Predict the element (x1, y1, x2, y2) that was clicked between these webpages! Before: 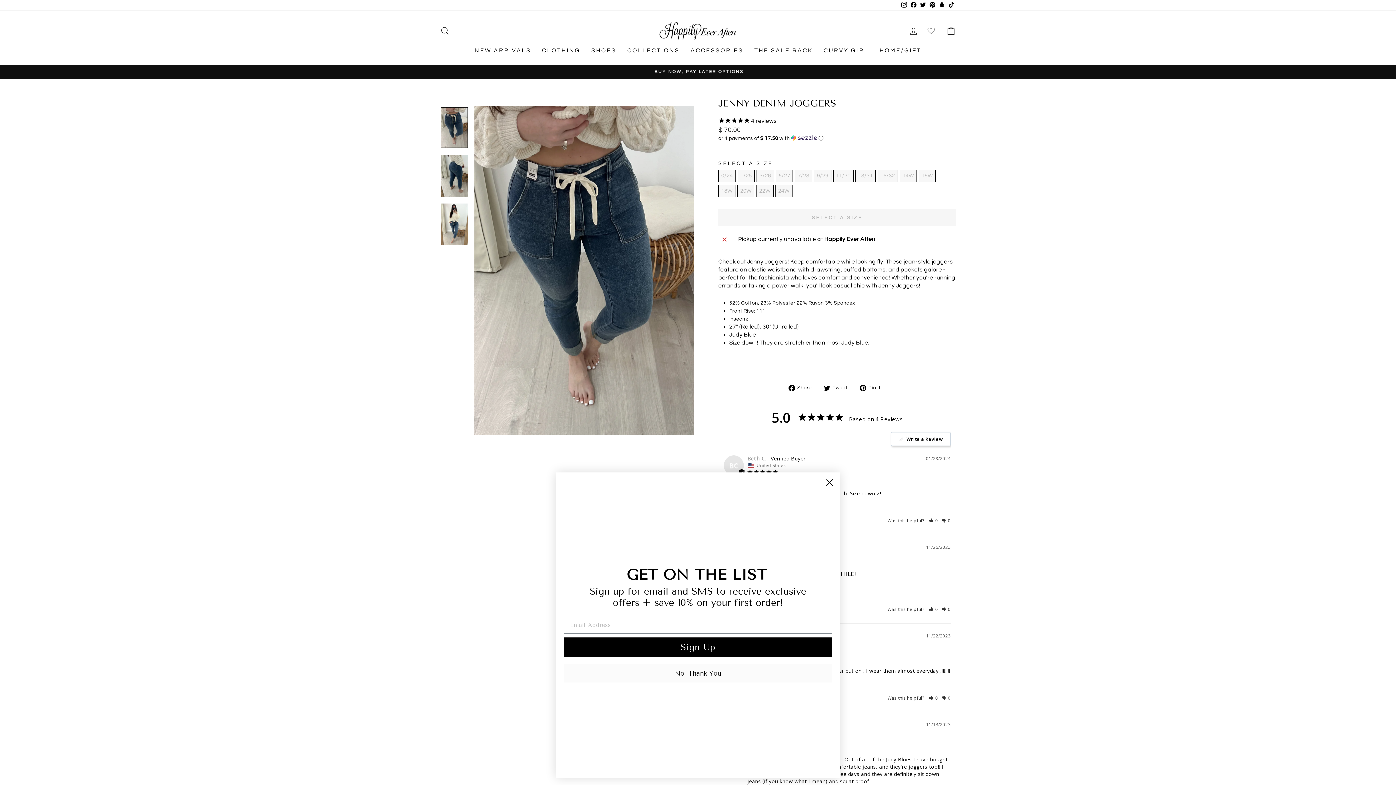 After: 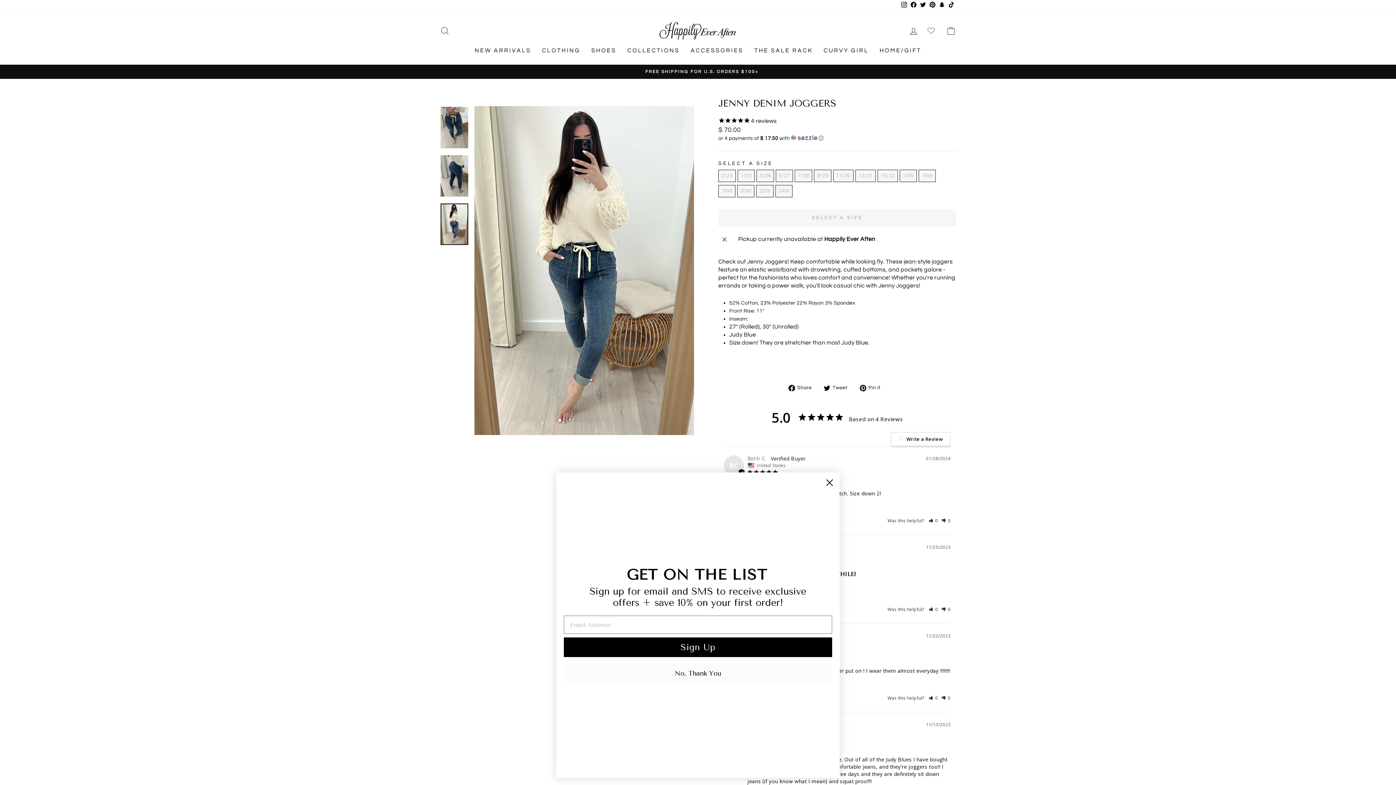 Action: bbox: (440, 203, 468, 244)